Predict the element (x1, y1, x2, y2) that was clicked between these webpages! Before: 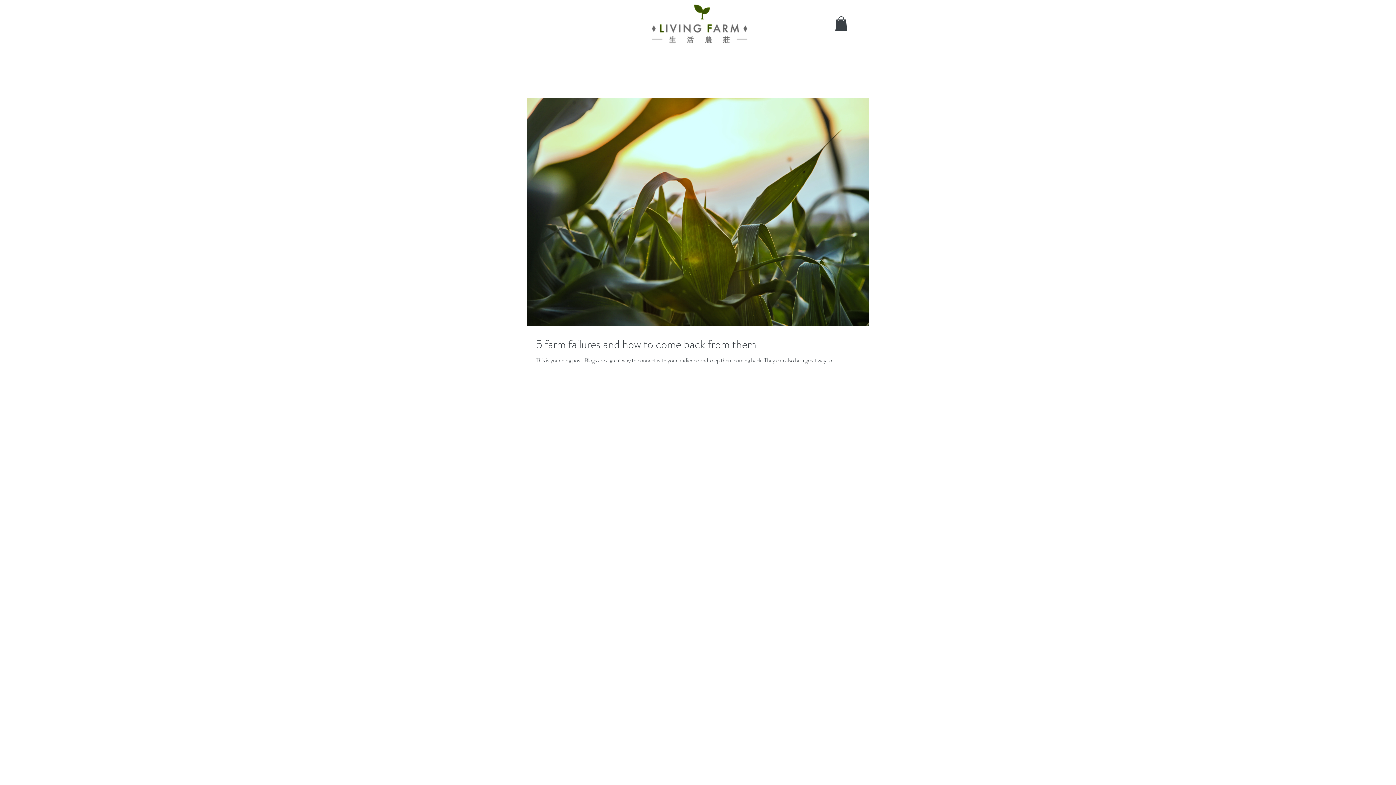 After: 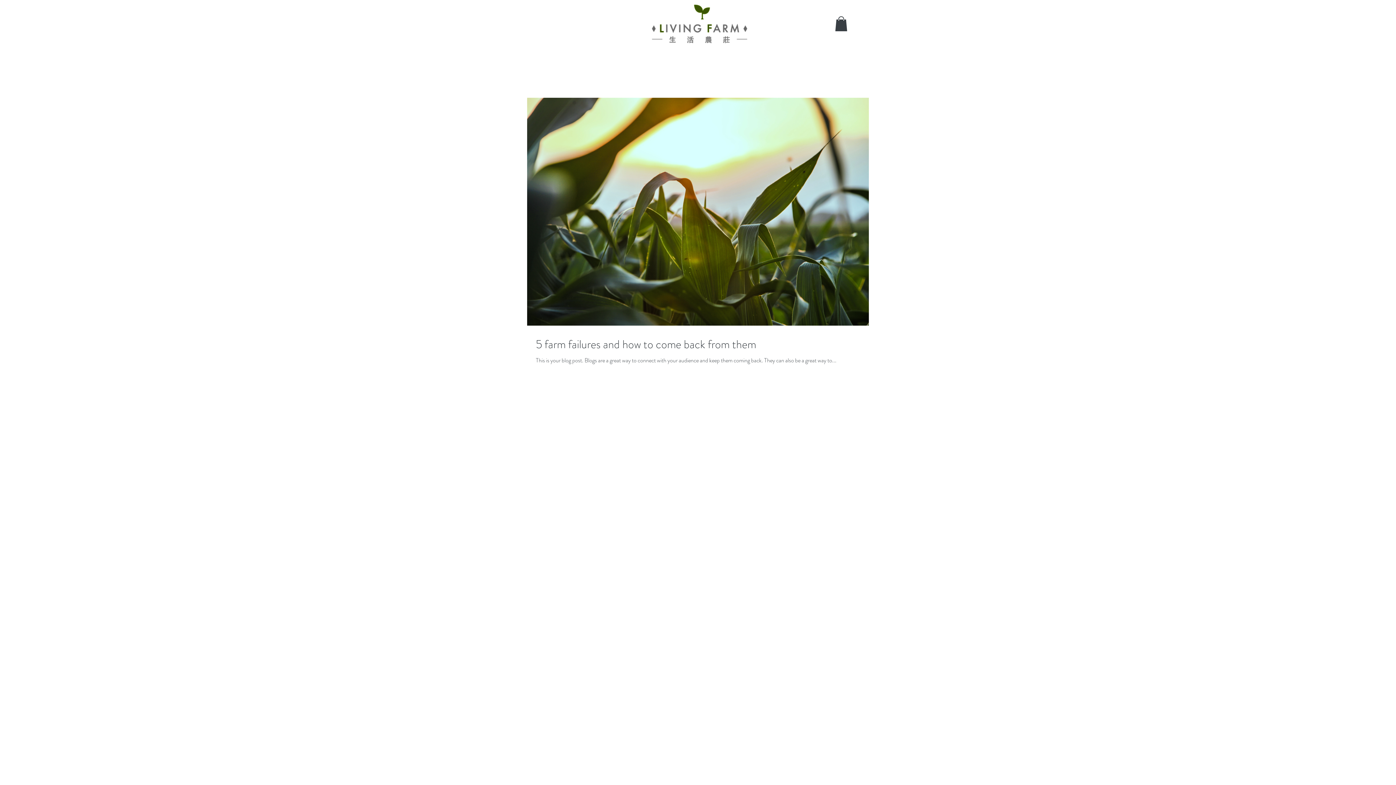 Action: bbox: (835, 16, 847, 31)